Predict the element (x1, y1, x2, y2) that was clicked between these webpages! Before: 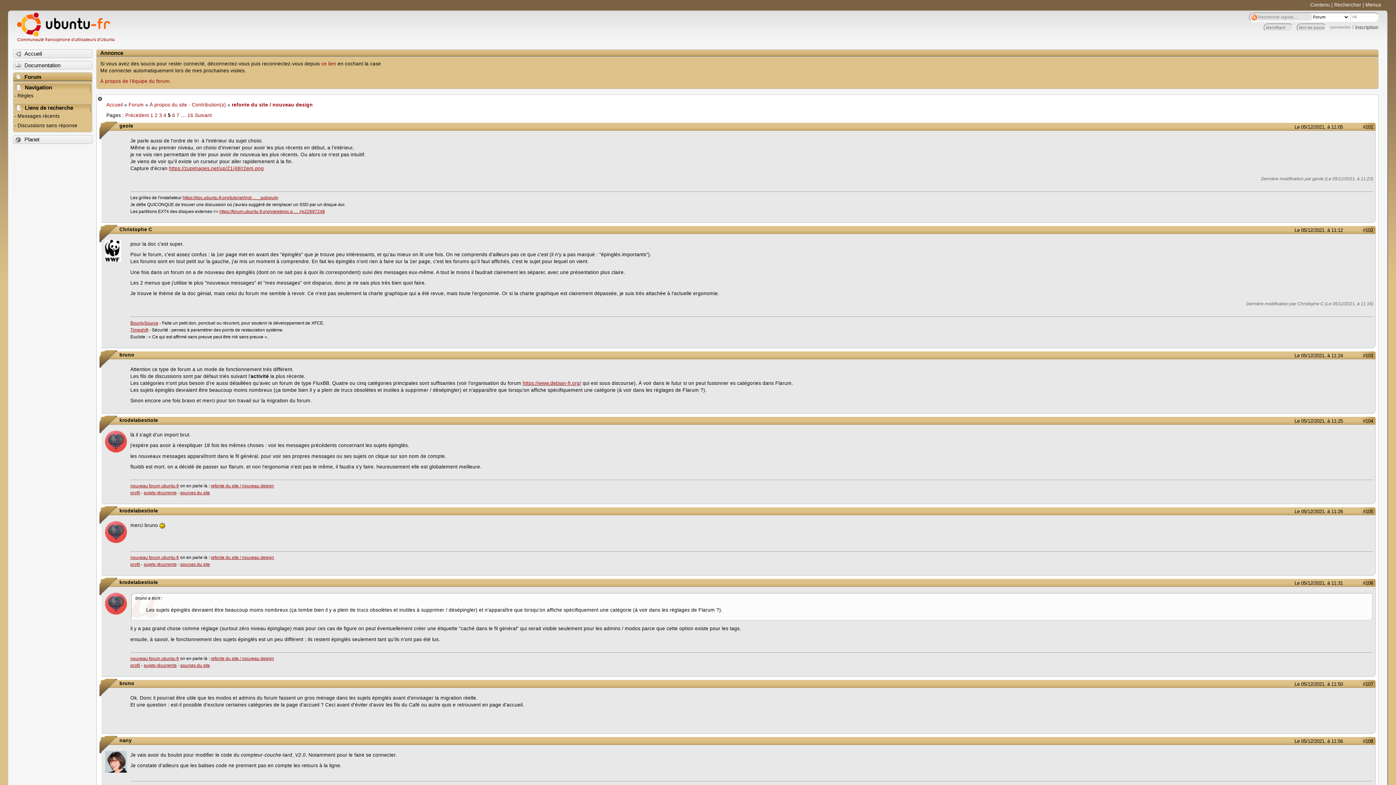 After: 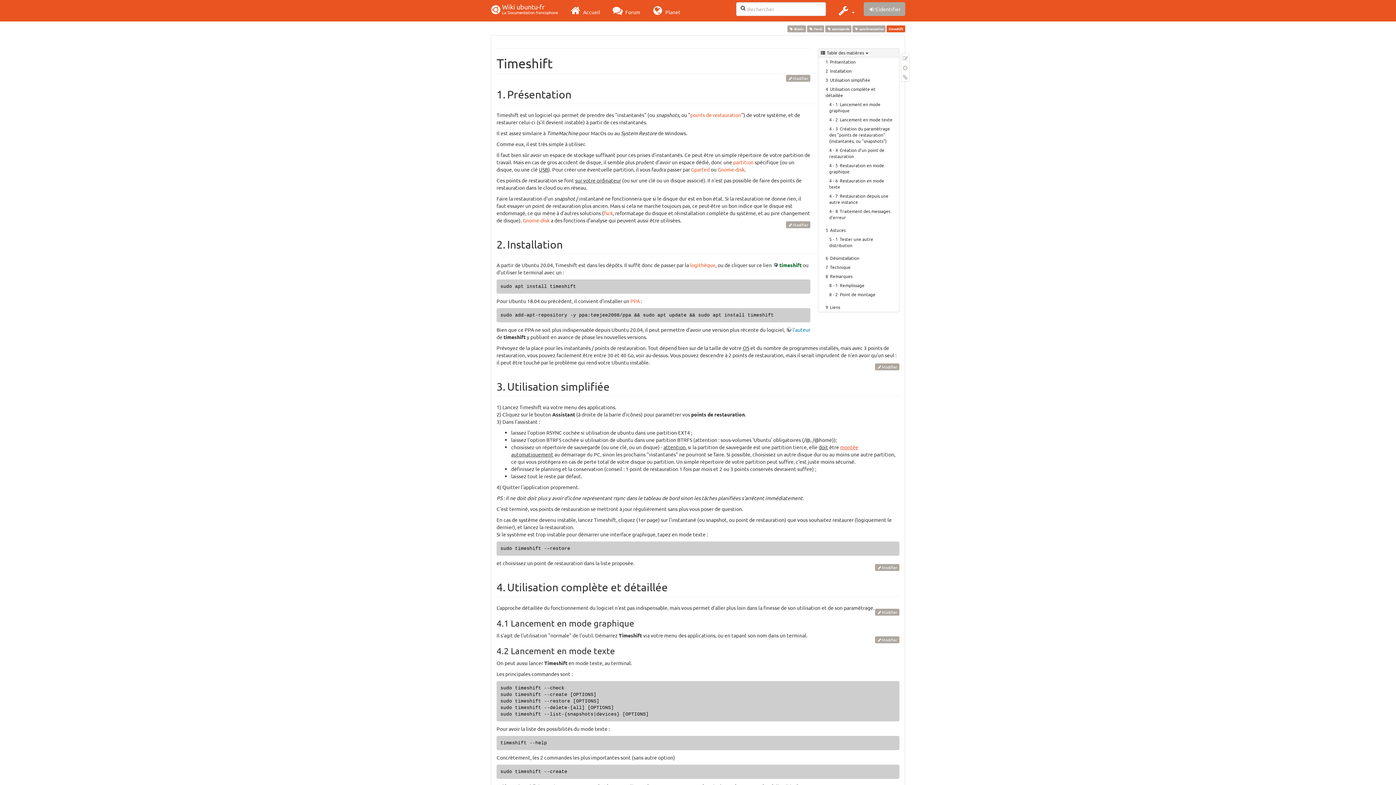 Action: bbox: (130, 327, 148, 332) label: Timeshift